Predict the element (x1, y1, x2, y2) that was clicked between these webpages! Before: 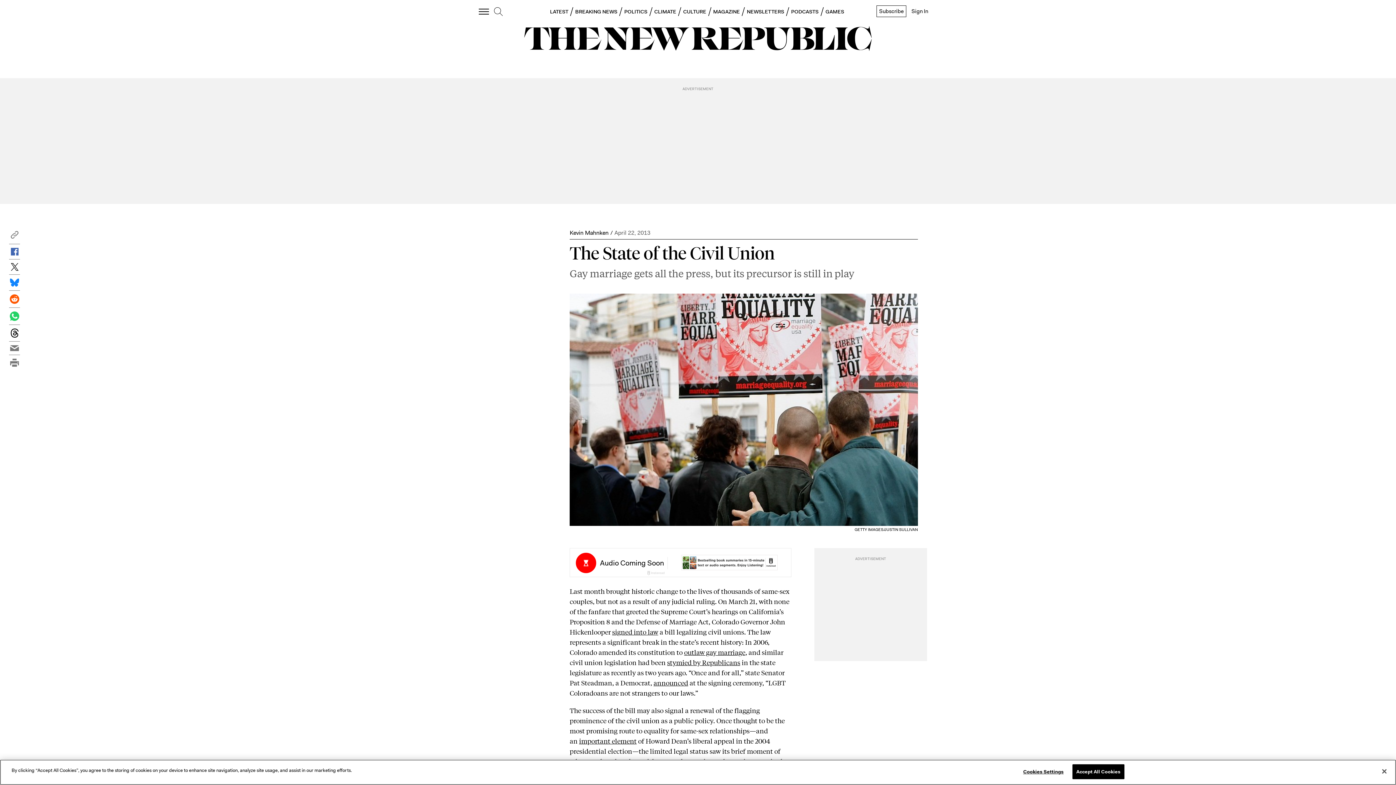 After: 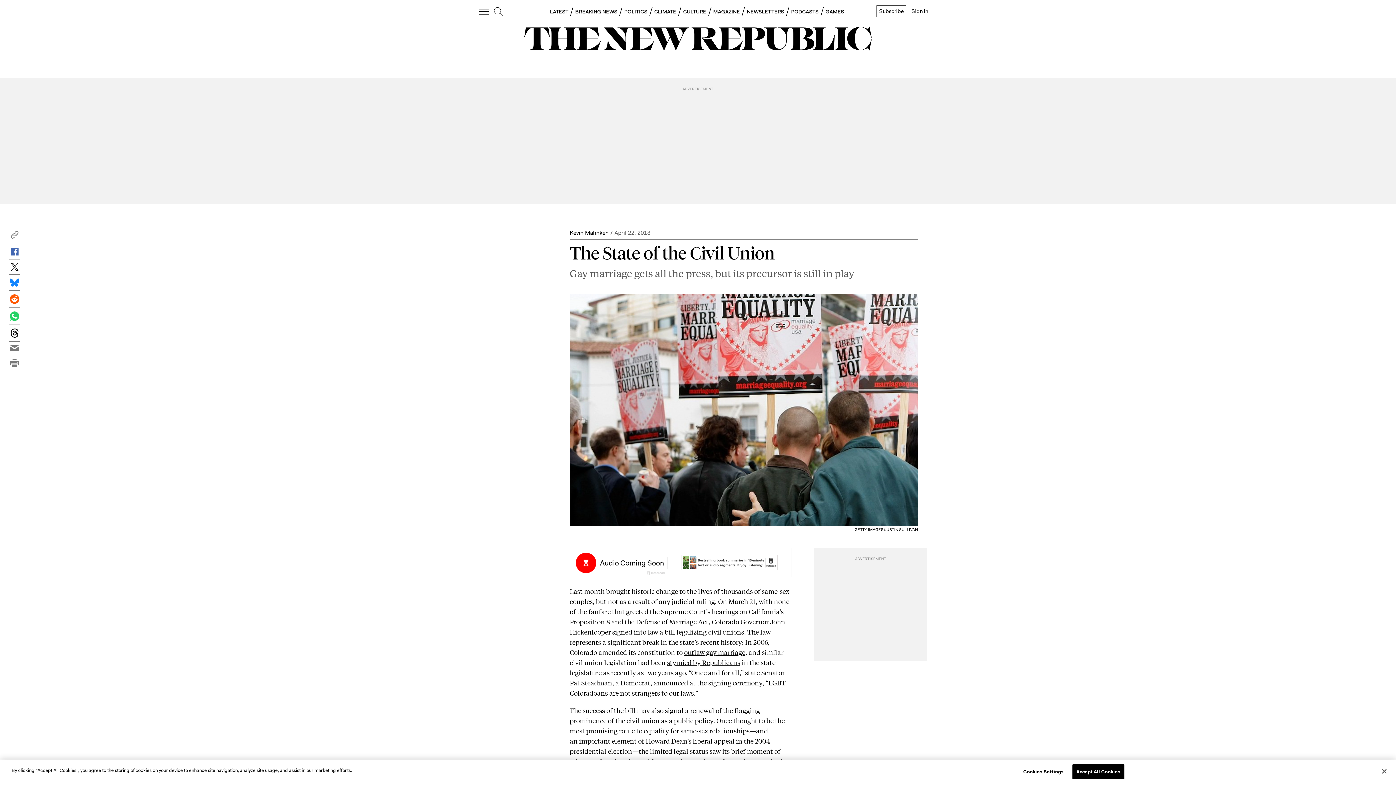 Action: label: stymied by Republicans bbox: (667, 657, 740, 667)